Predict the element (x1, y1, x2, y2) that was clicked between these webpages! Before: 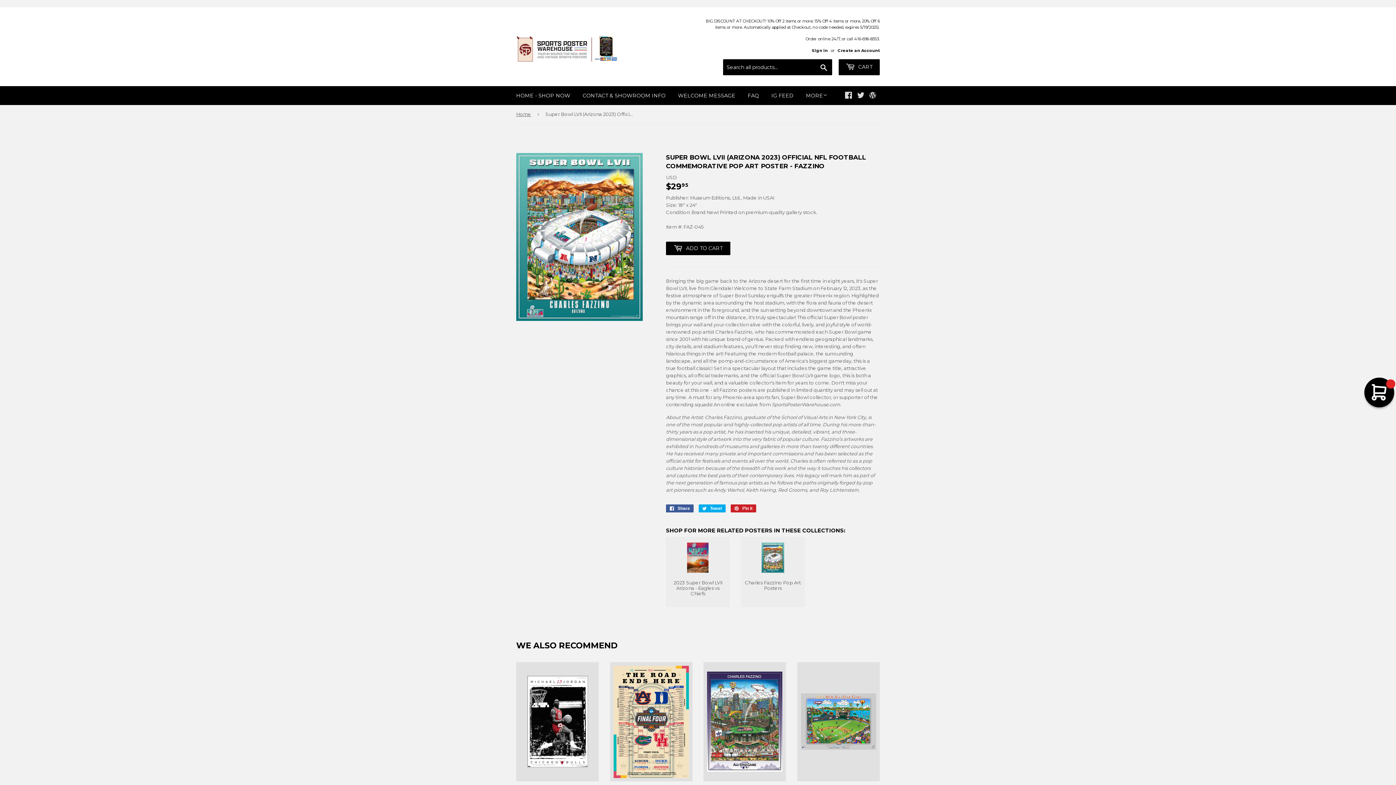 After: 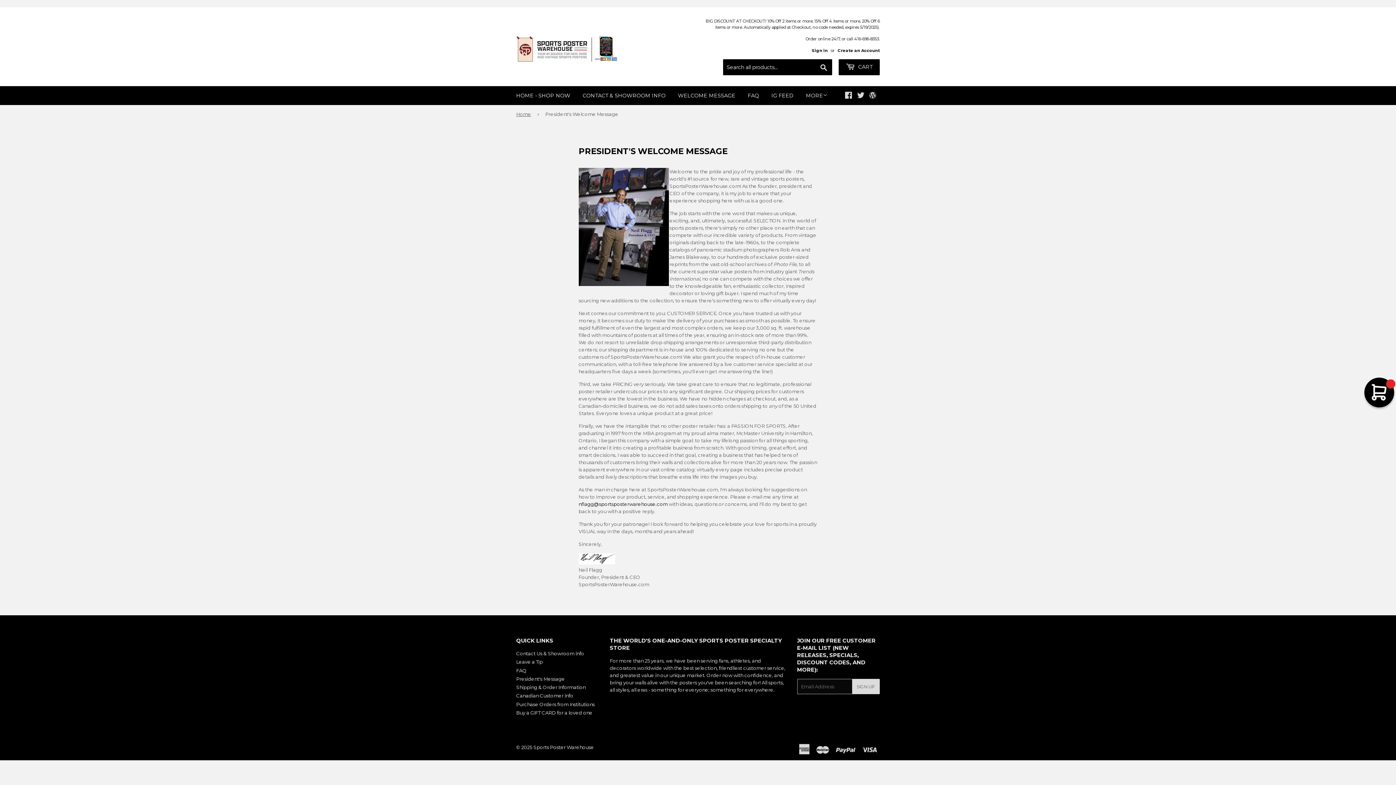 Action: bbox: (672, 86, 741, 105) label: WELCOME MESSAGE